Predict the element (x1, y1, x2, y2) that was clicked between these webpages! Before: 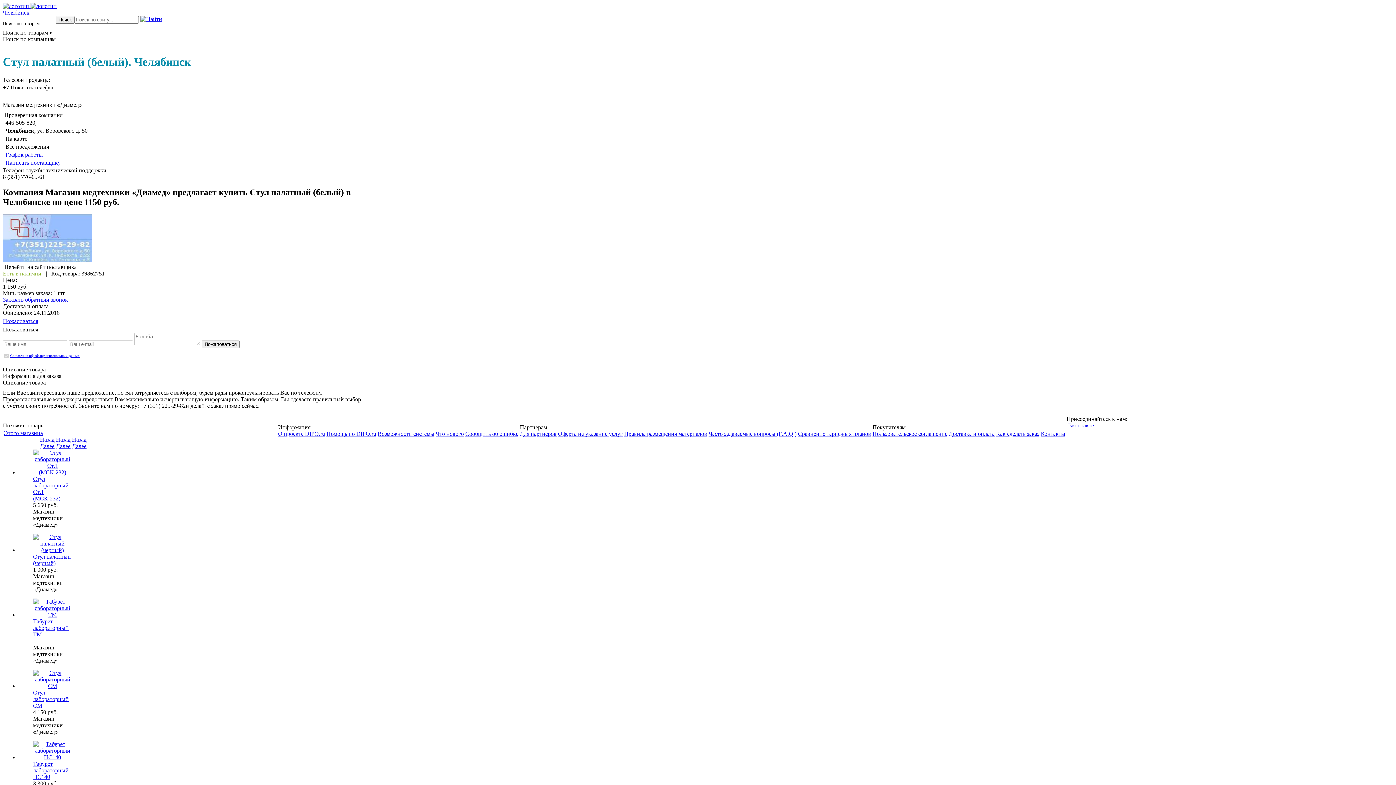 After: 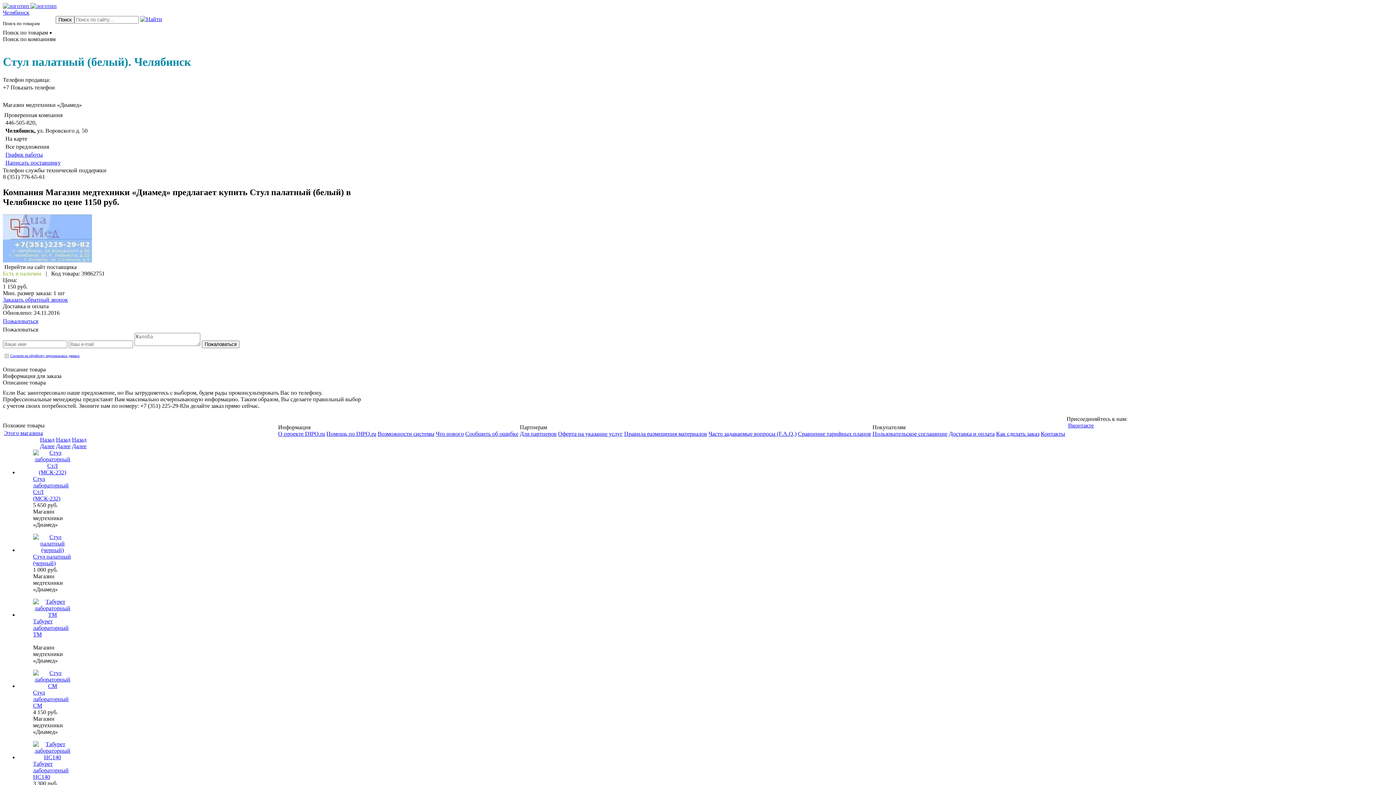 Action: label: Cогласен на обработку персональных данных bbox: (2, 353, 362, 358)